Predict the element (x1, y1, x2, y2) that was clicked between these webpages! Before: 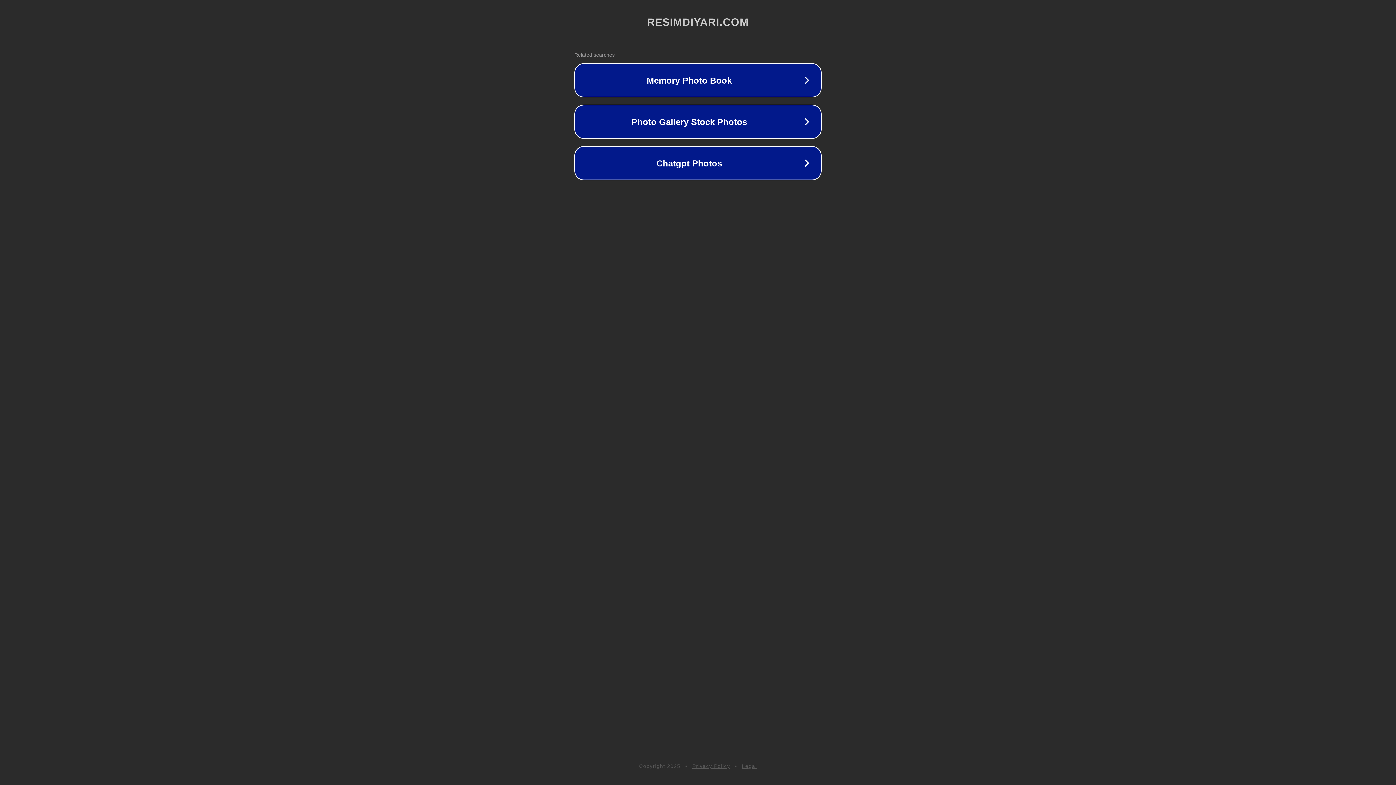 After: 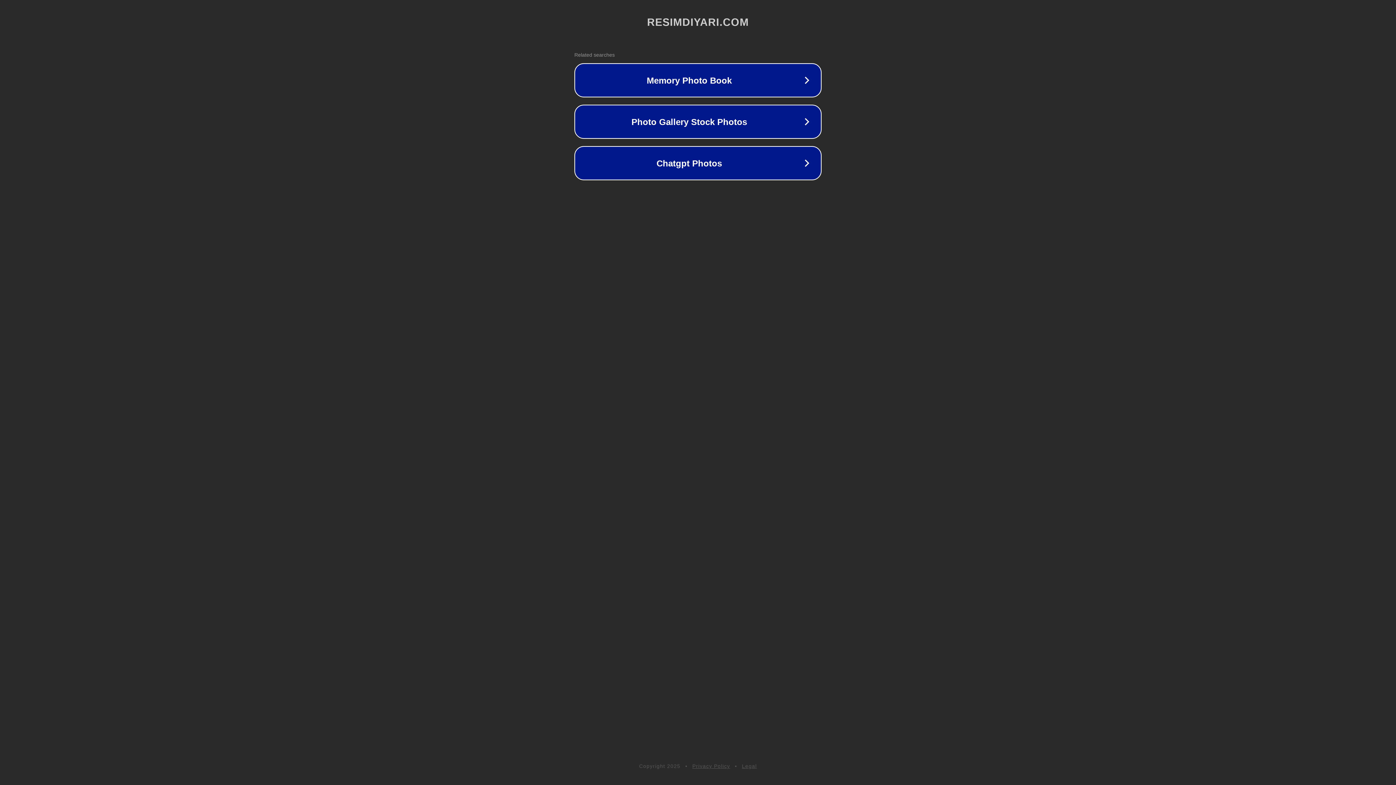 Action: label: Legal bbox: (742, 763, 757, 769)